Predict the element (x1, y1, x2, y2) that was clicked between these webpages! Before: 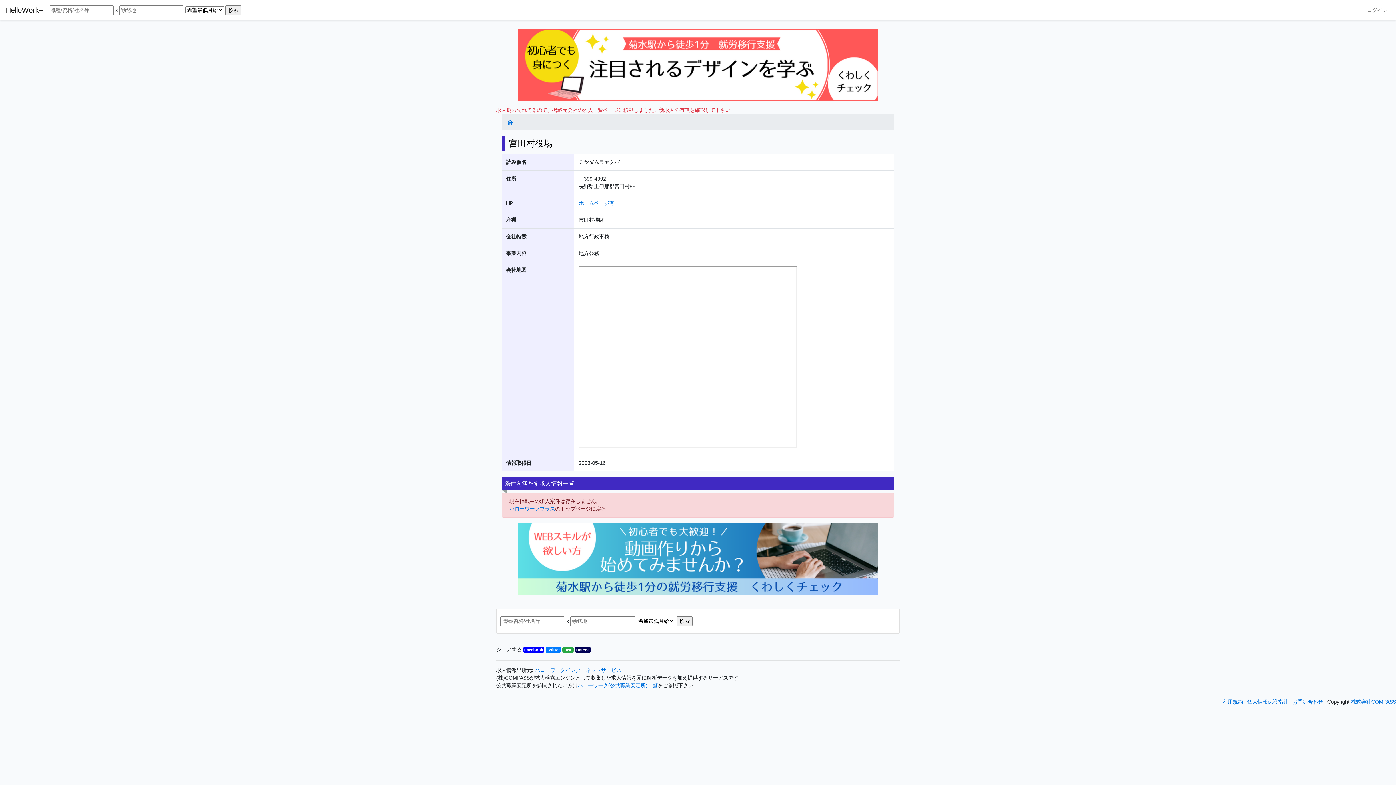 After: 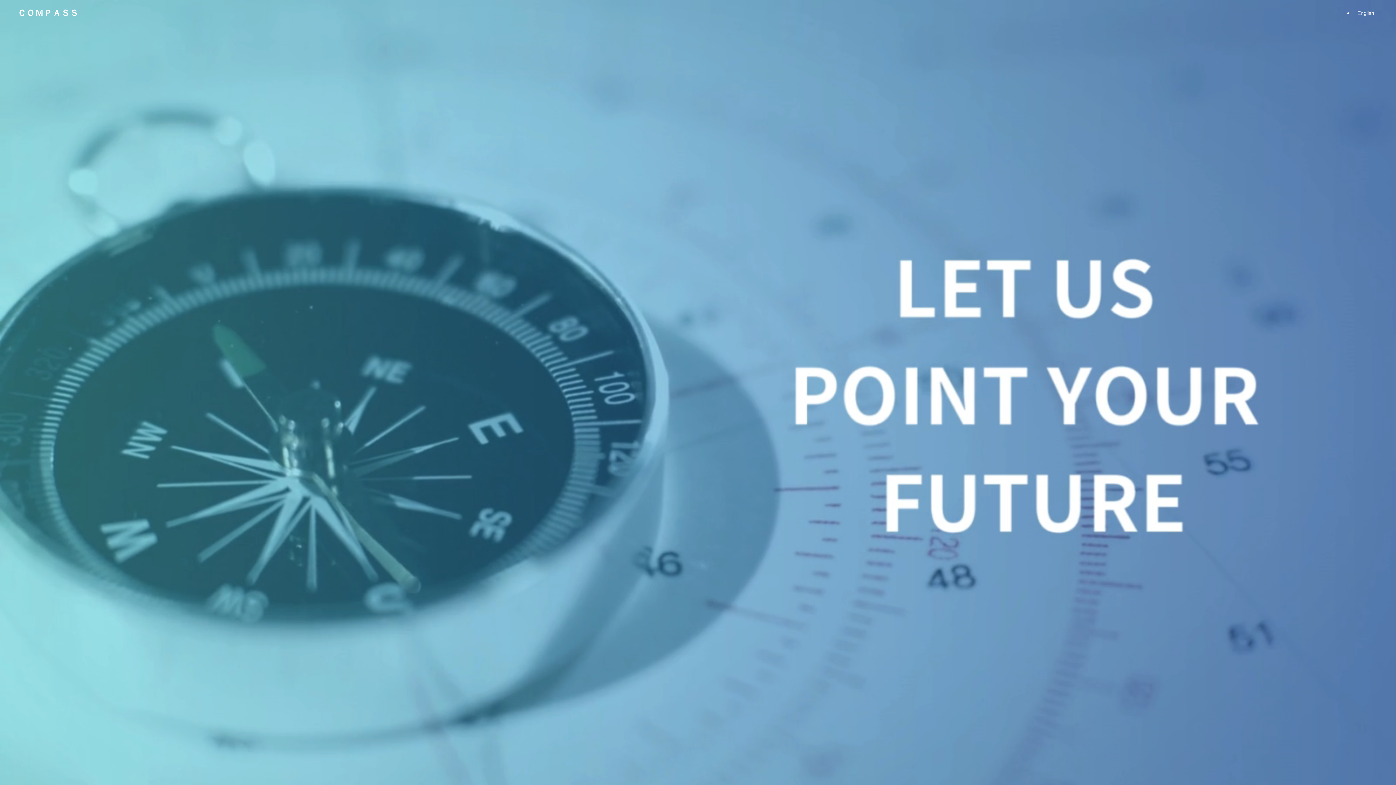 Action: bbox: (1351, 699, 1396, 705) label: 株式会社COMPASS